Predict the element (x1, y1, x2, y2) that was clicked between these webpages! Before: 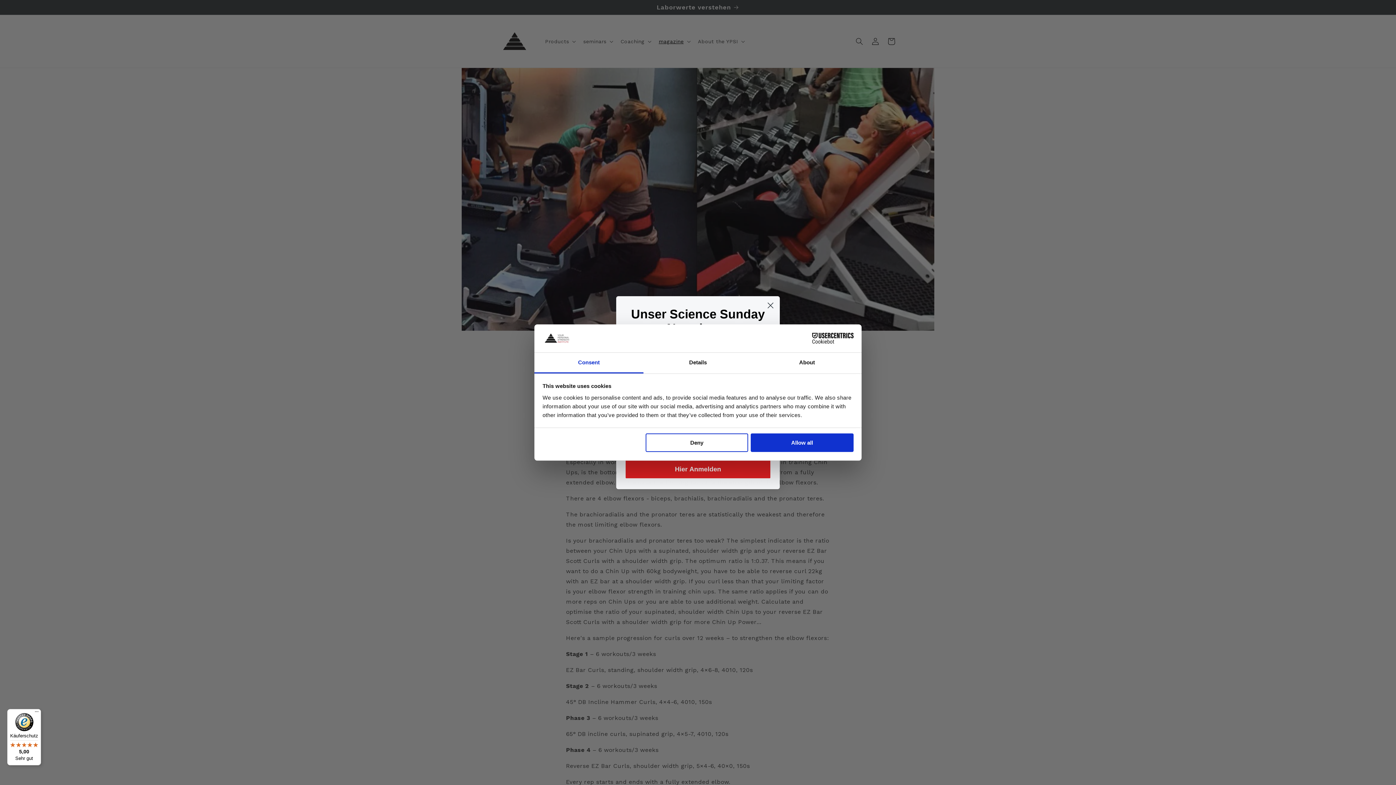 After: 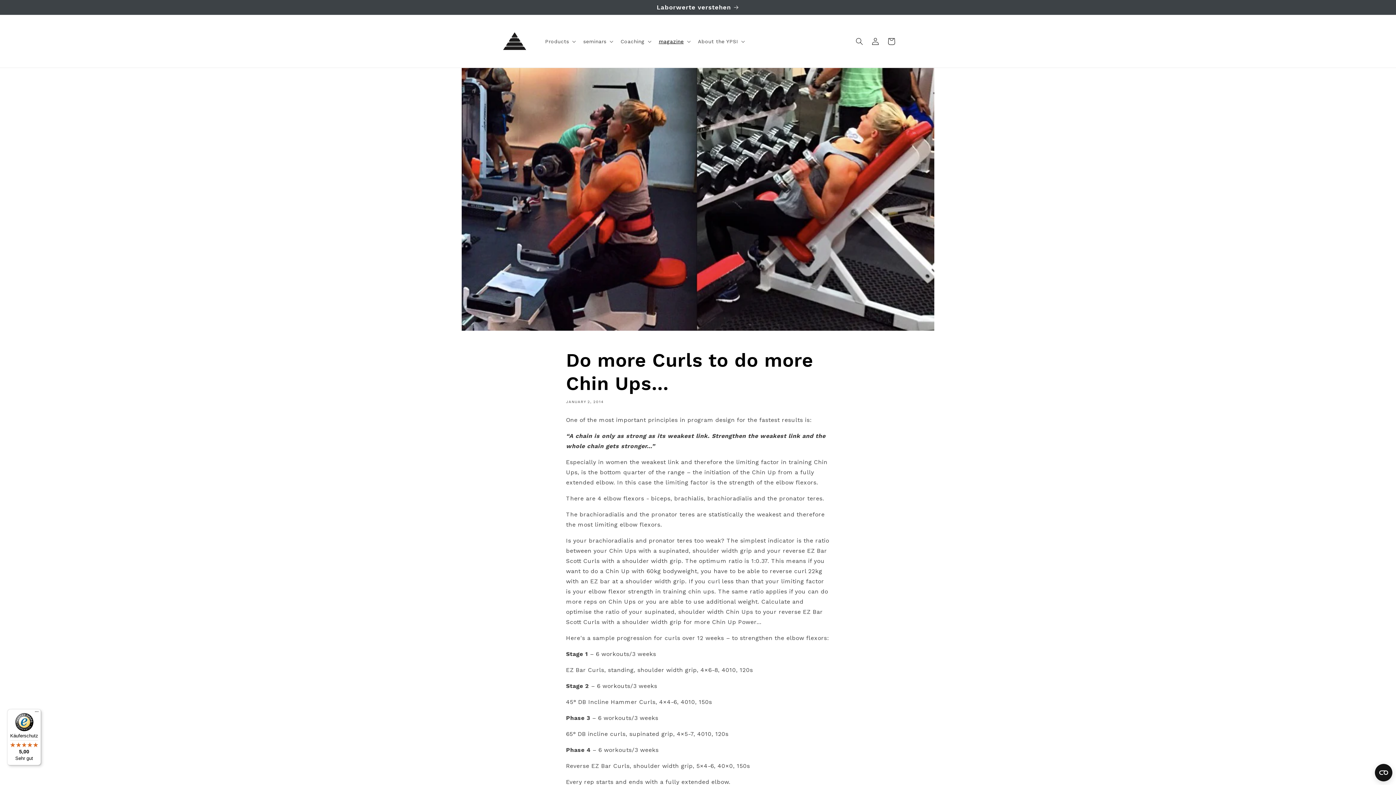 Action: bbox: (751, 433, 853, 452) label: Allow all